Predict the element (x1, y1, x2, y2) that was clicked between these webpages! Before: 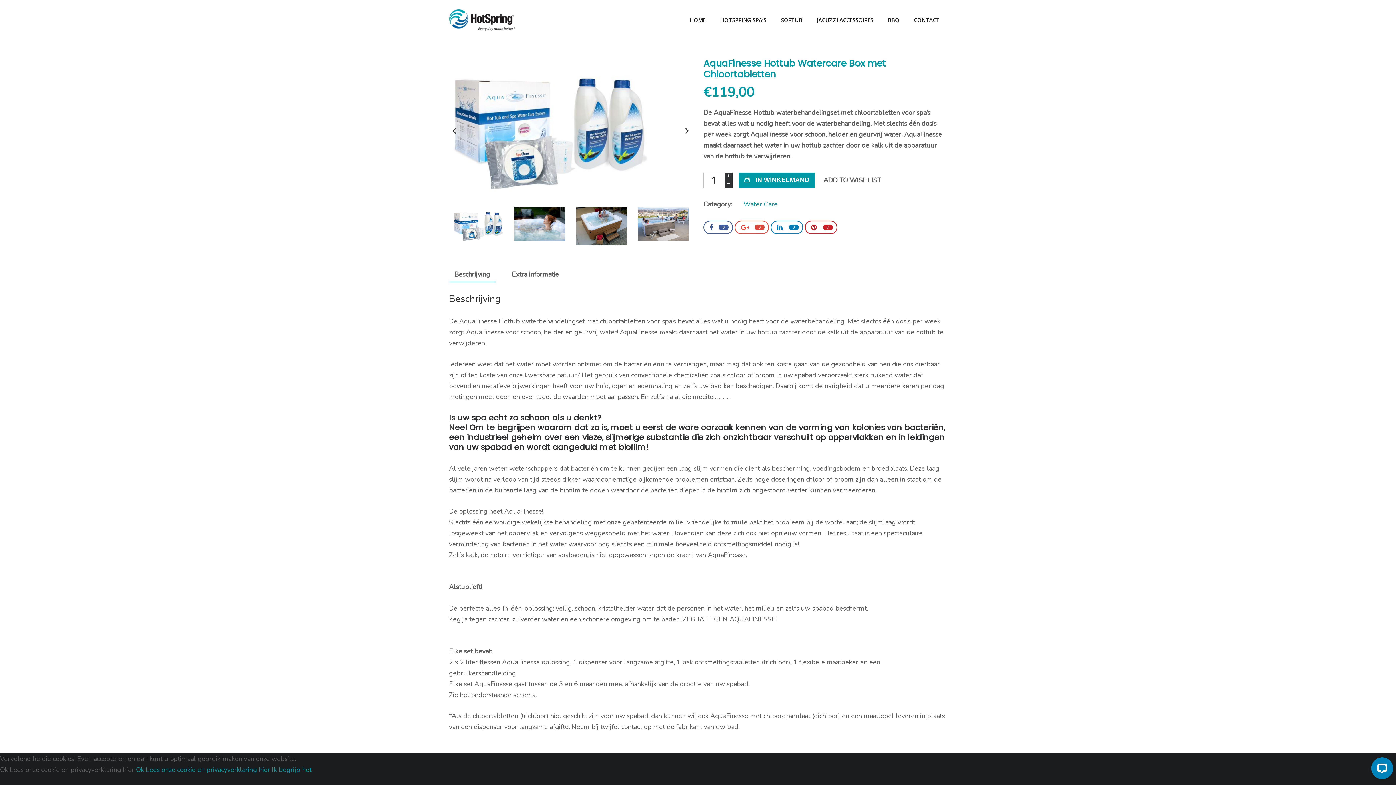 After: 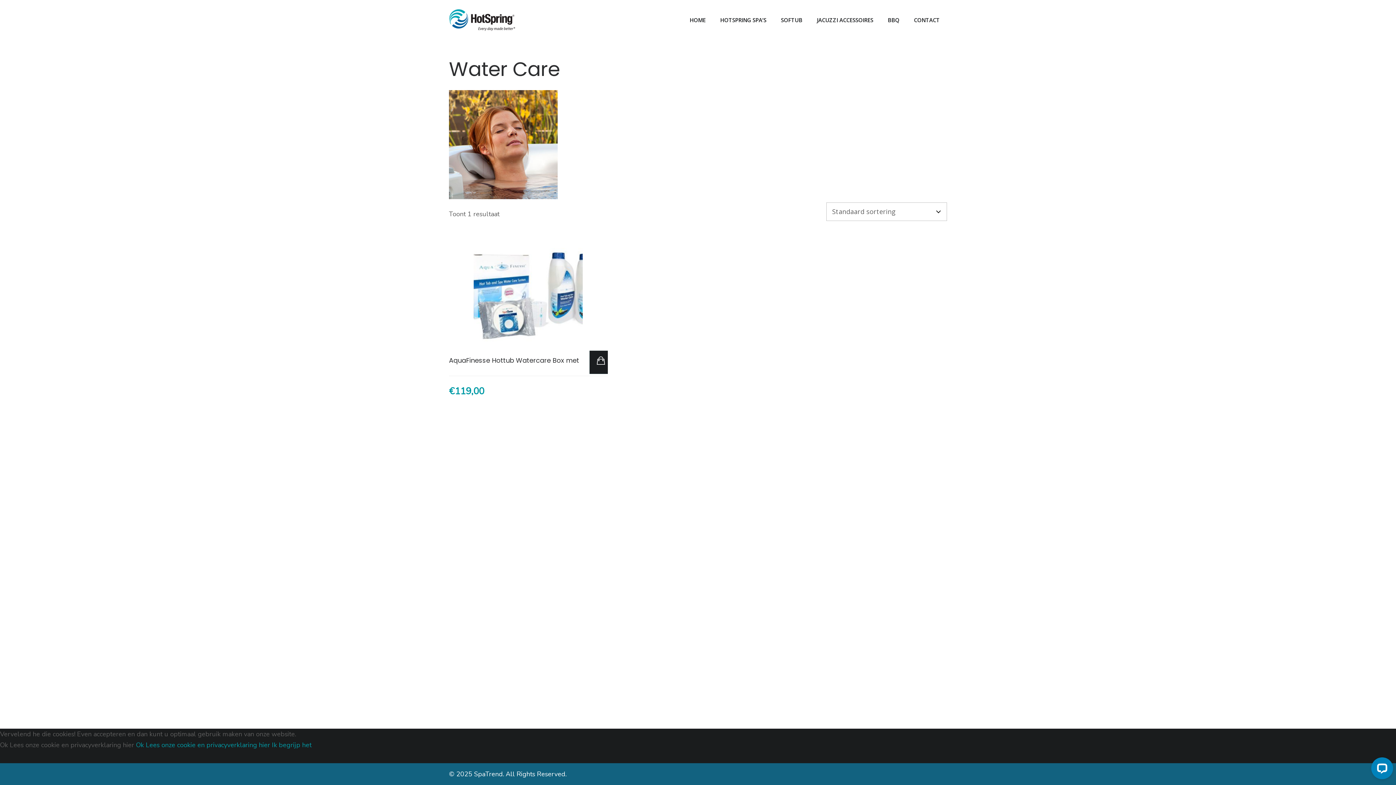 Action: bbox: (743, 199, 777, 208) label: Water Care